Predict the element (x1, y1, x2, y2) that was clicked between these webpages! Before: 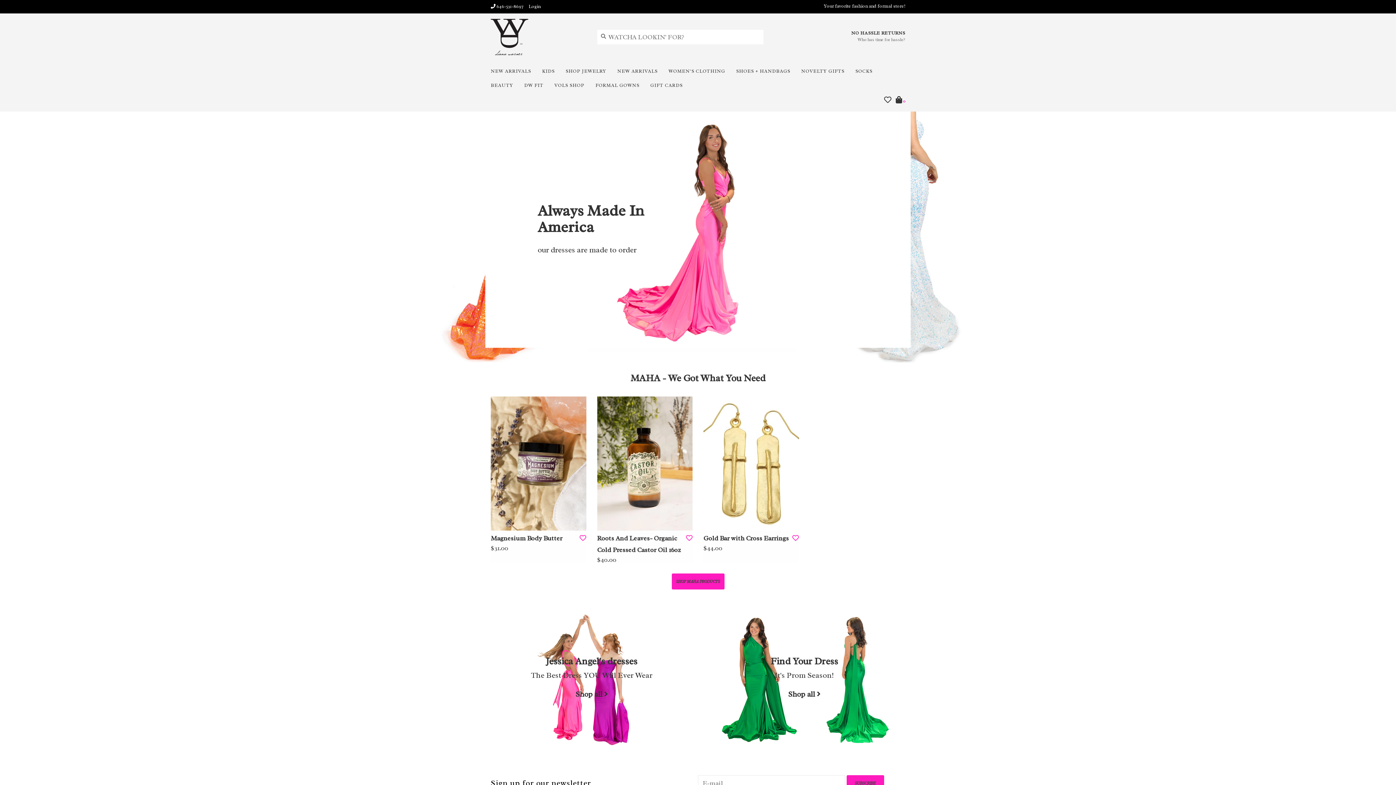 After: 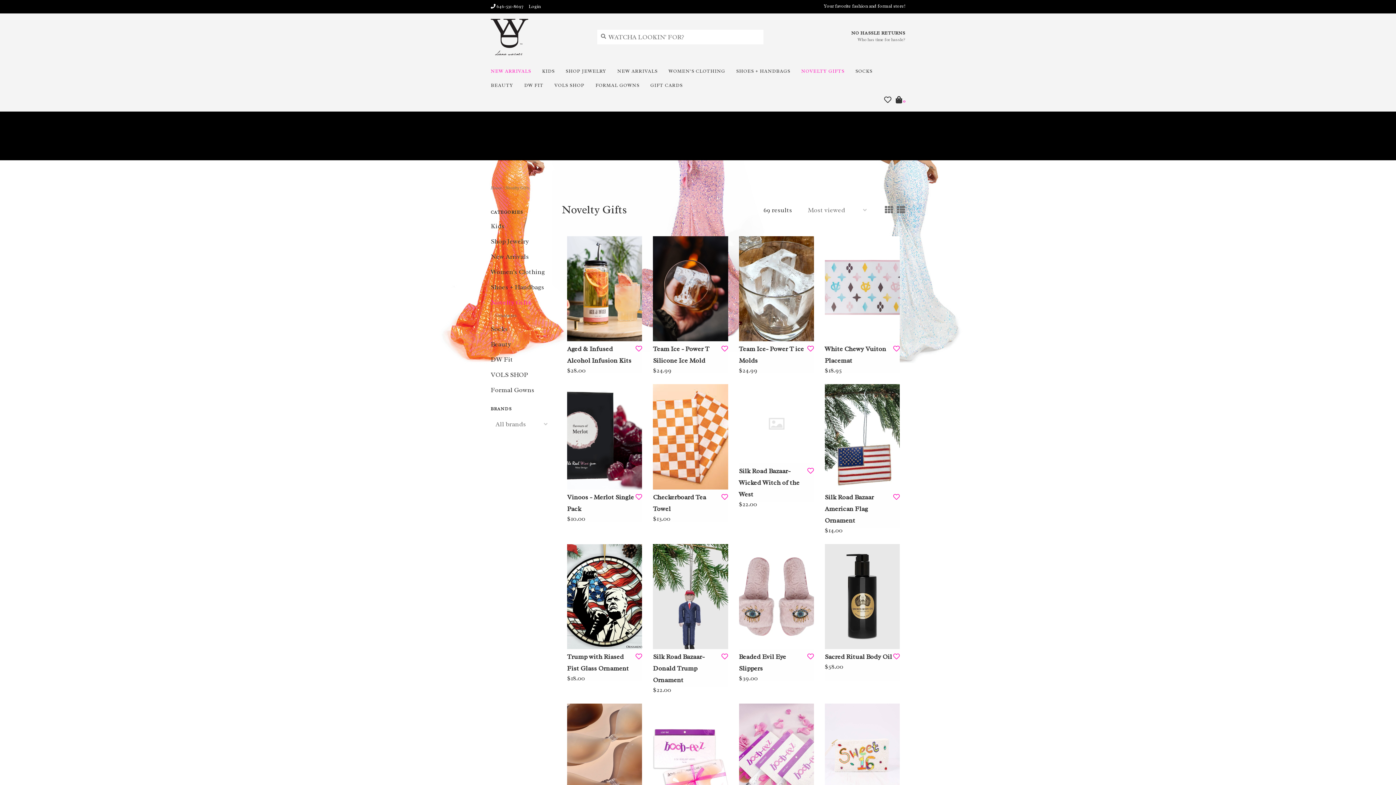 Action: label: NOVELTY GIFTS bbox: (801, 66, 848, 80)